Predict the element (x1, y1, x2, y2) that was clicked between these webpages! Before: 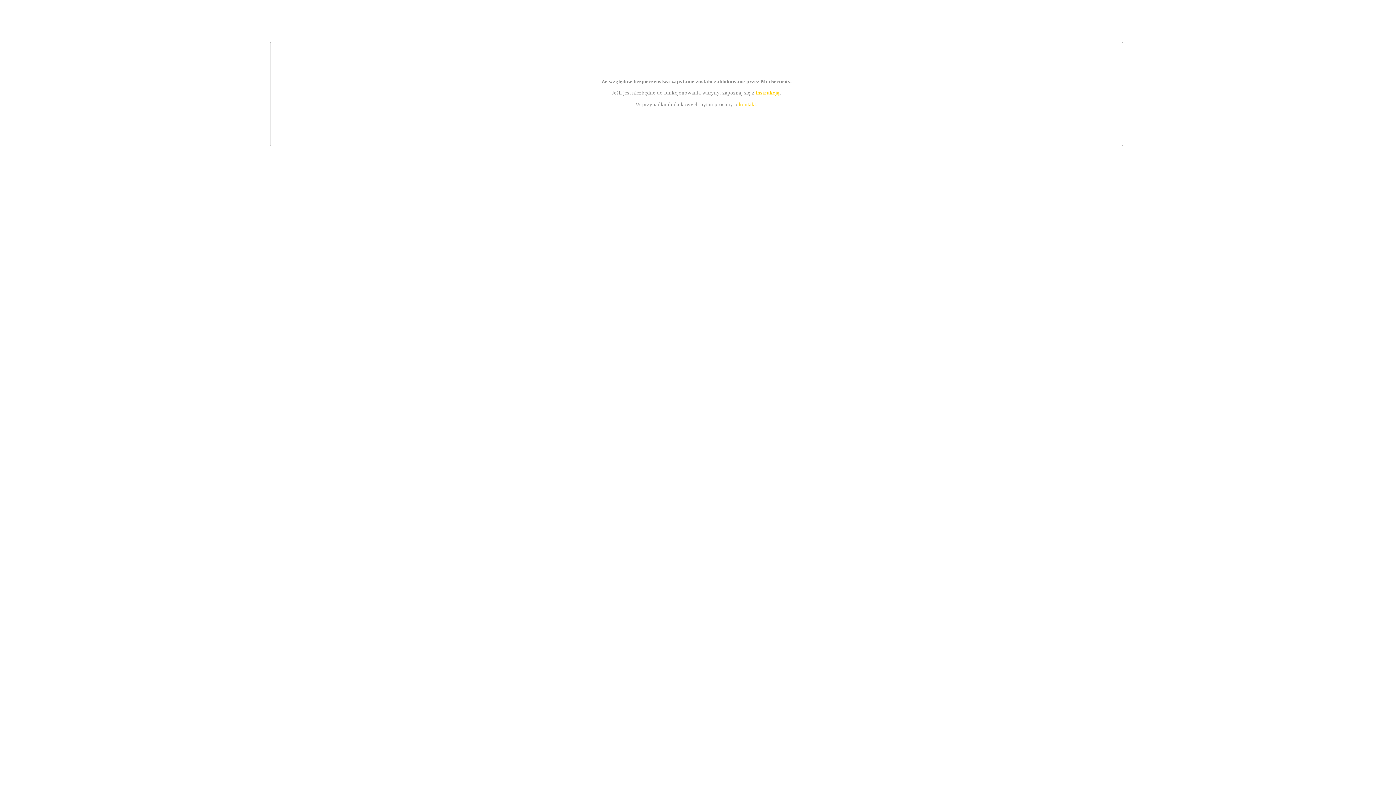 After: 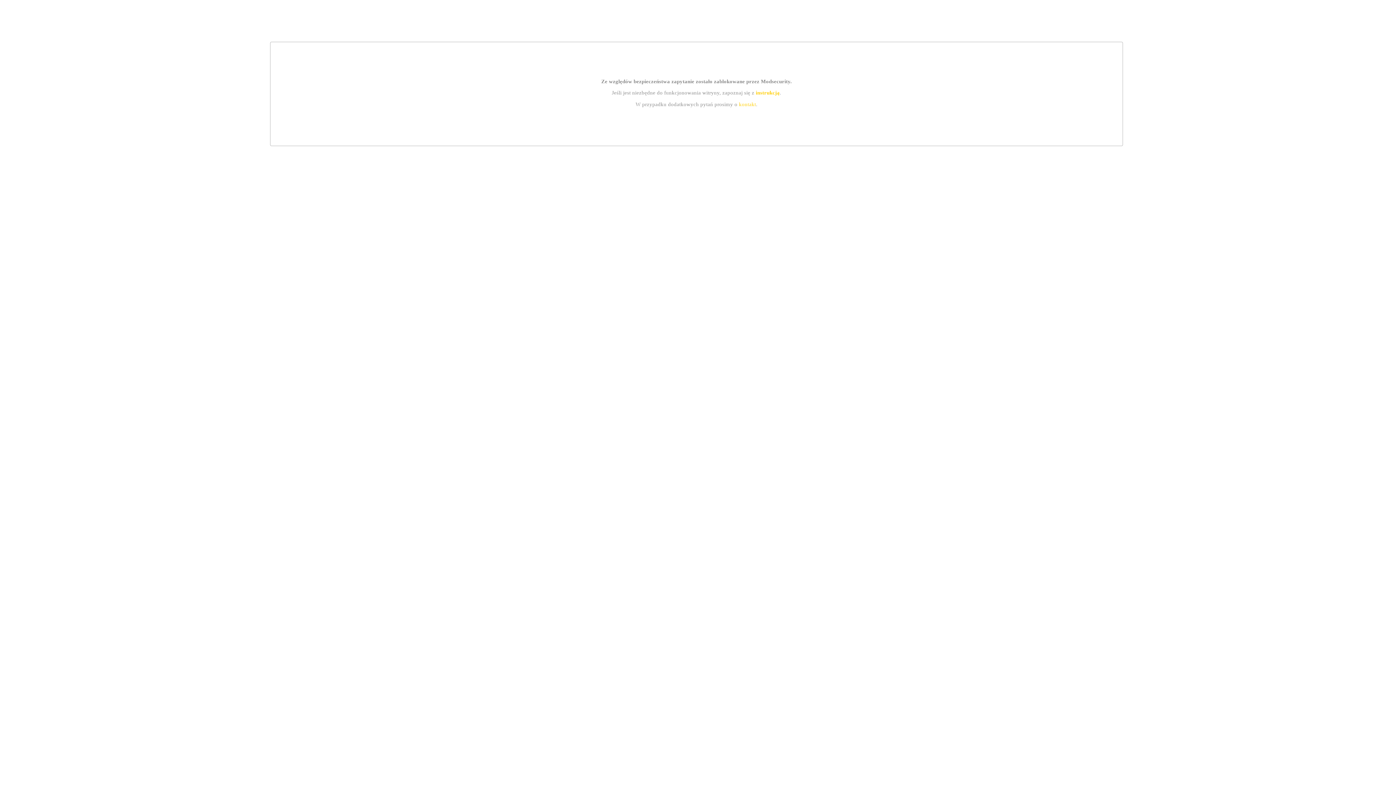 Action: label: instrukcją bbox: (755, 89, 779, 95)